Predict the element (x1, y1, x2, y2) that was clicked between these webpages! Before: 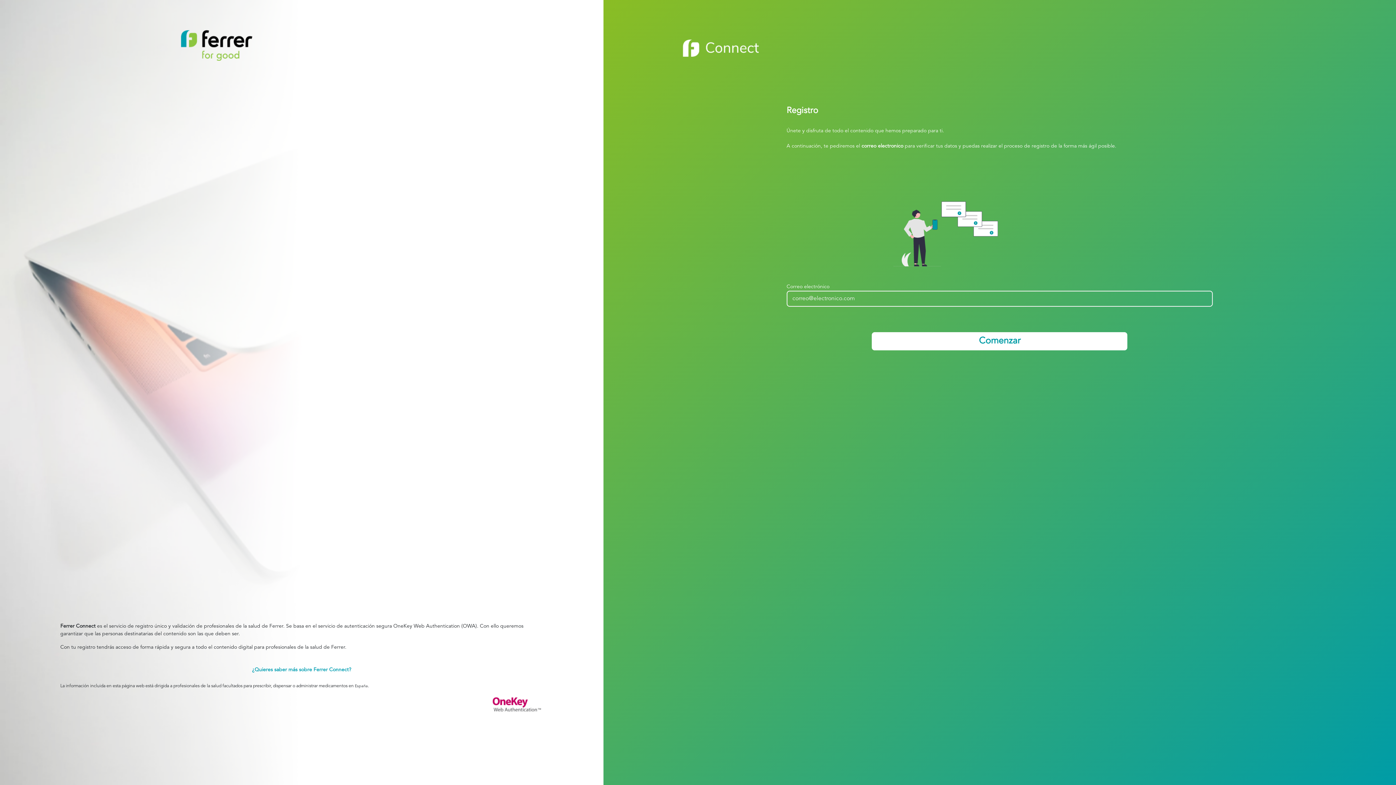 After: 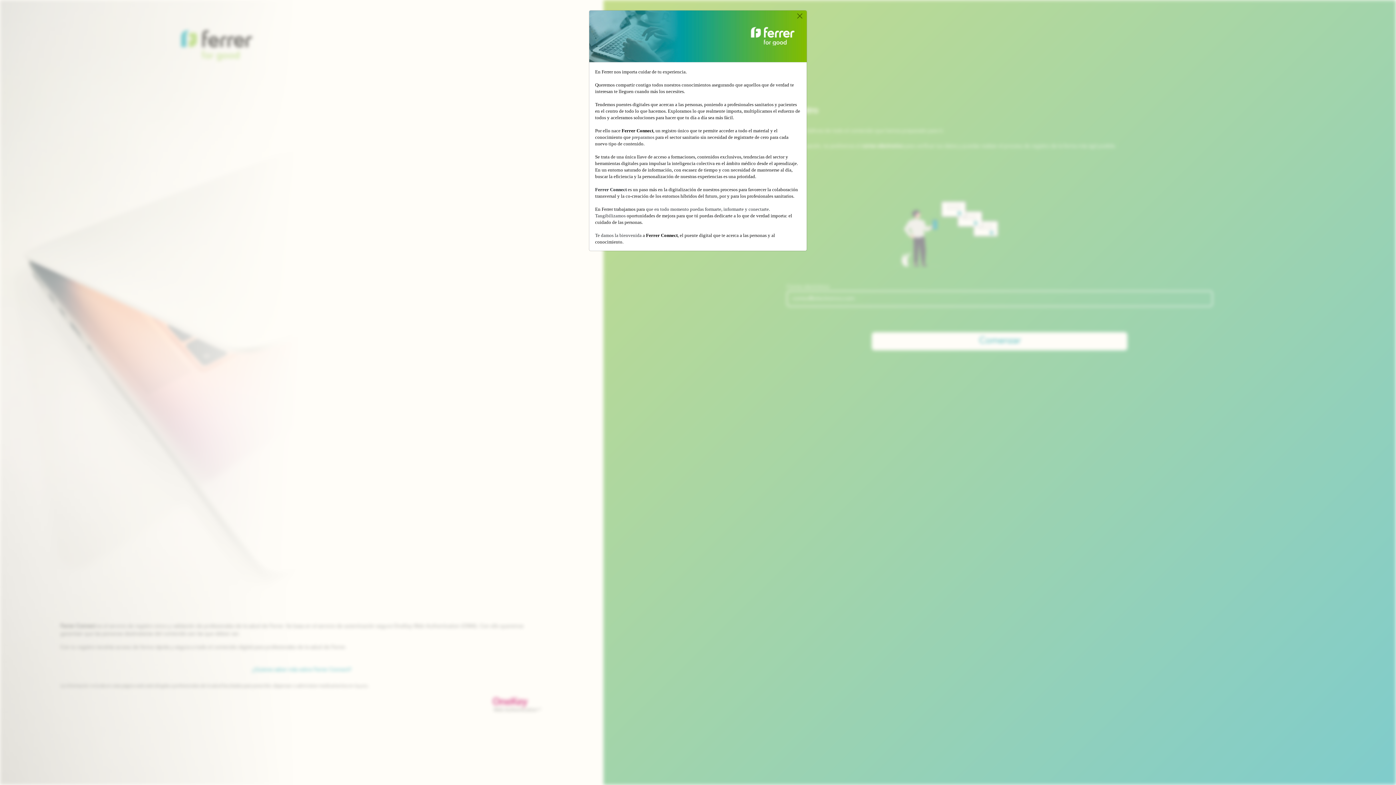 Action: bbox: (252, 667, 351, 672) label: ¿Quieres saber más sobre Ferrer Connect?